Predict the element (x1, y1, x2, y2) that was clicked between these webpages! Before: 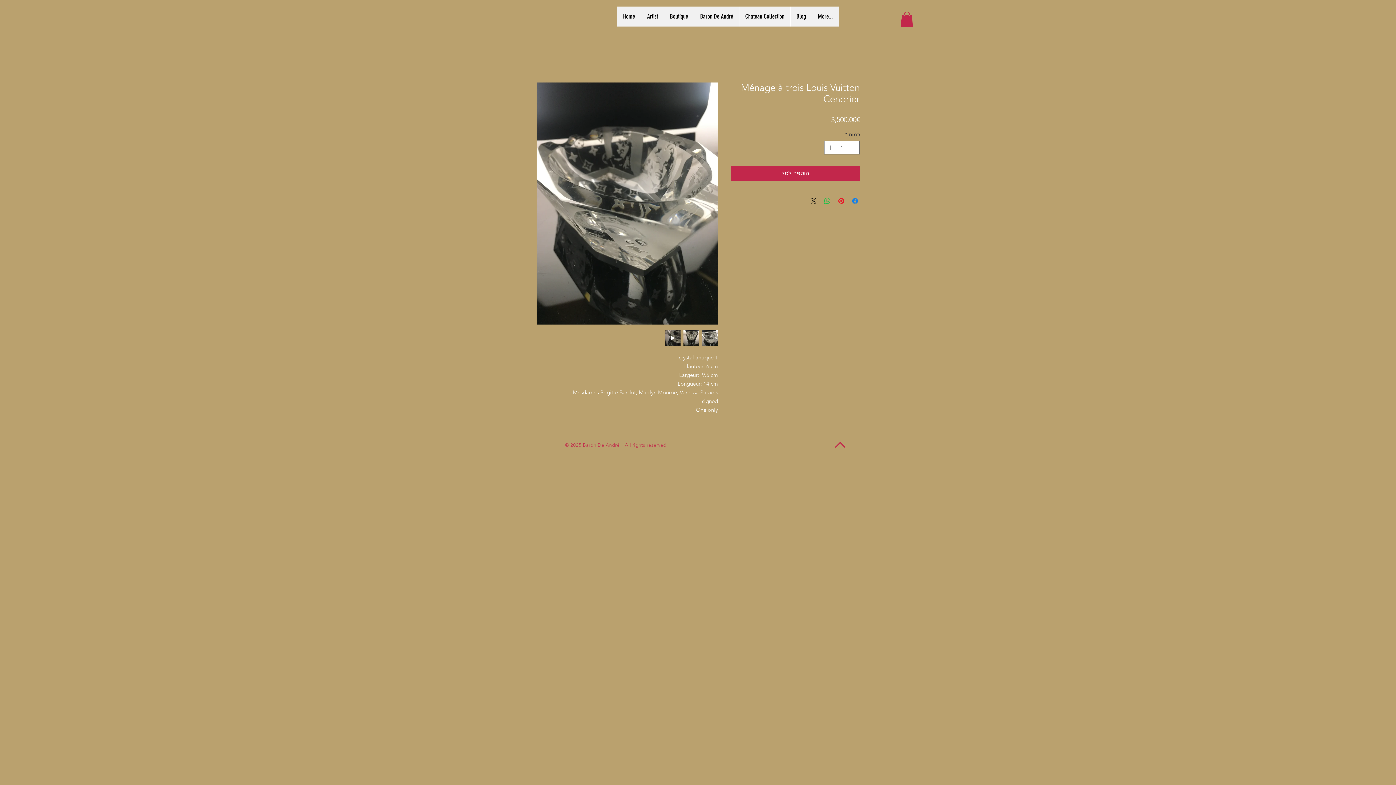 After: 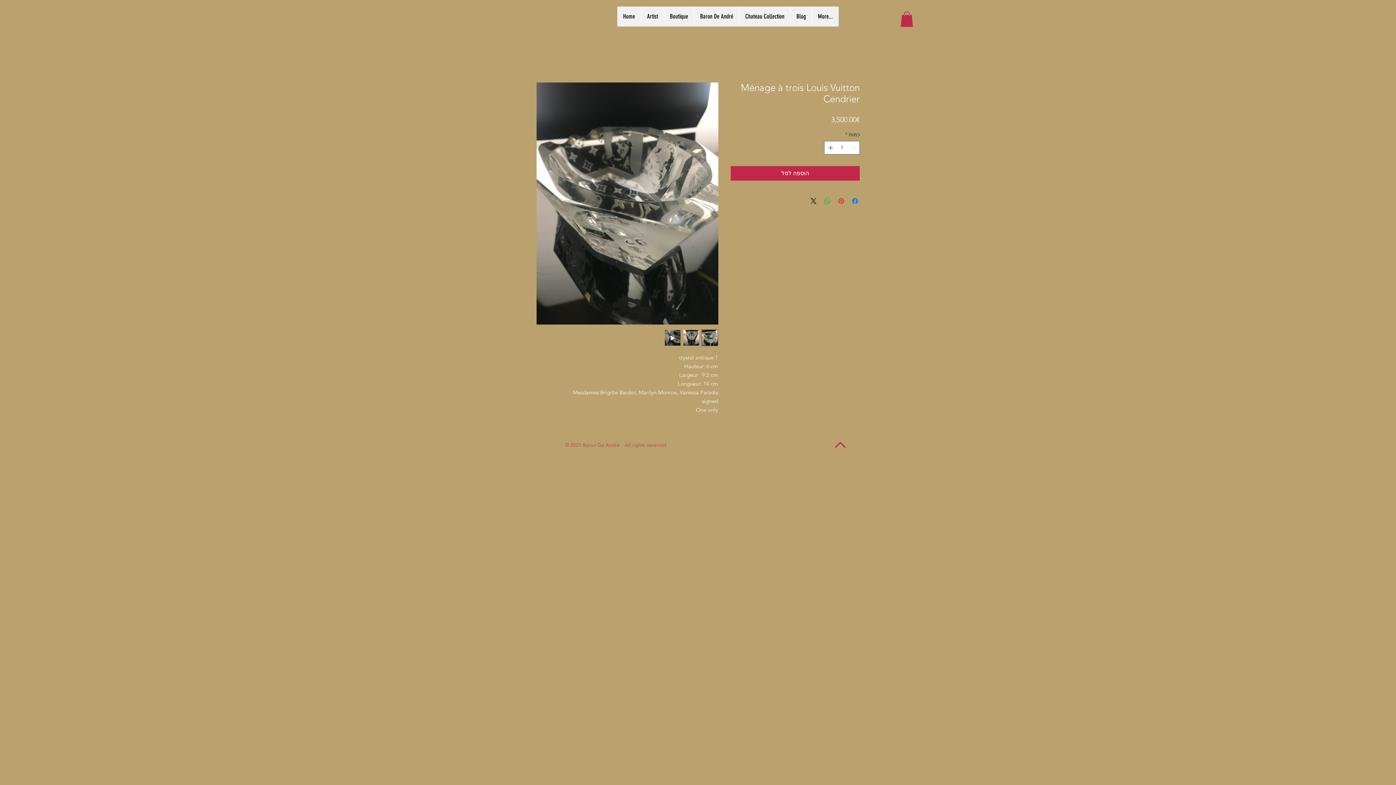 Action: bbox: (837, 196, 845, 205) label: שתף בפינטרסט